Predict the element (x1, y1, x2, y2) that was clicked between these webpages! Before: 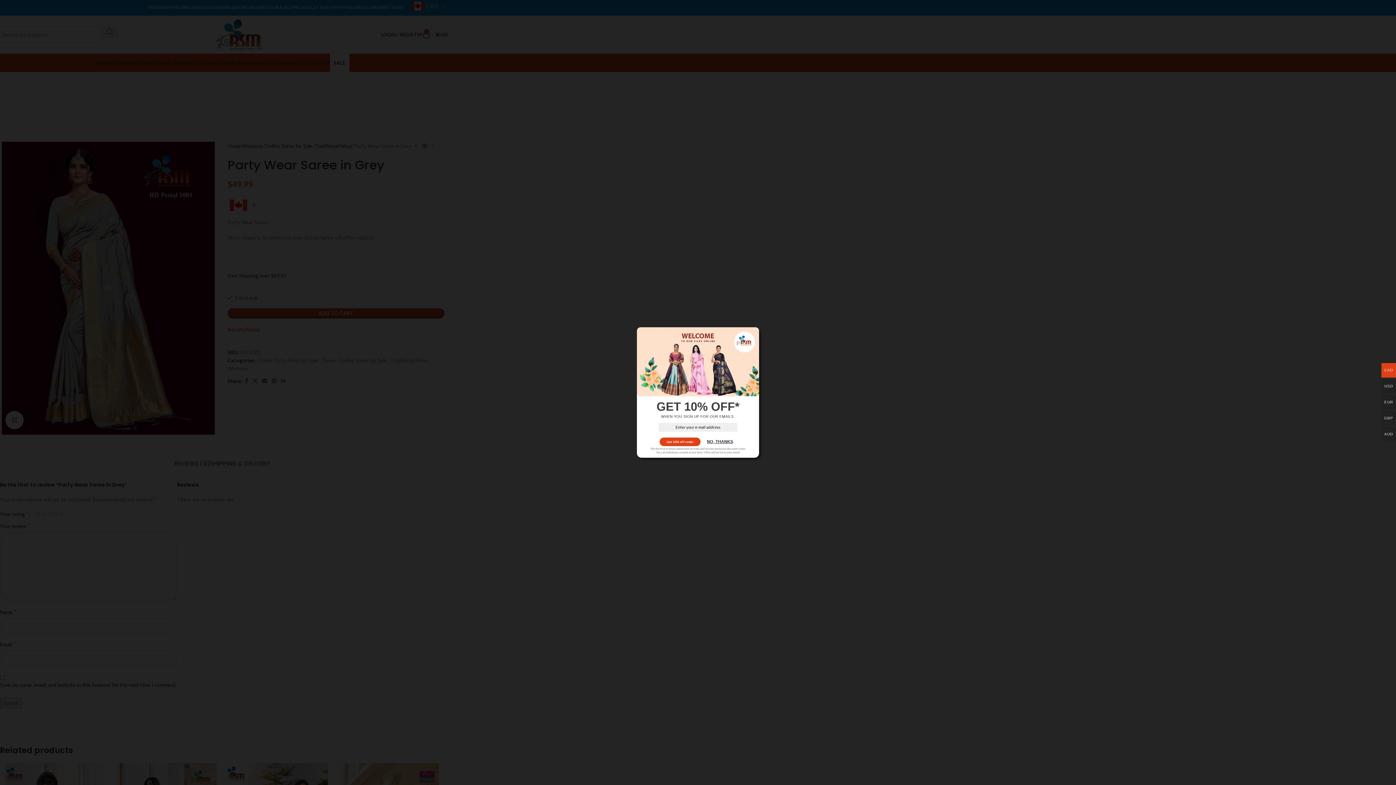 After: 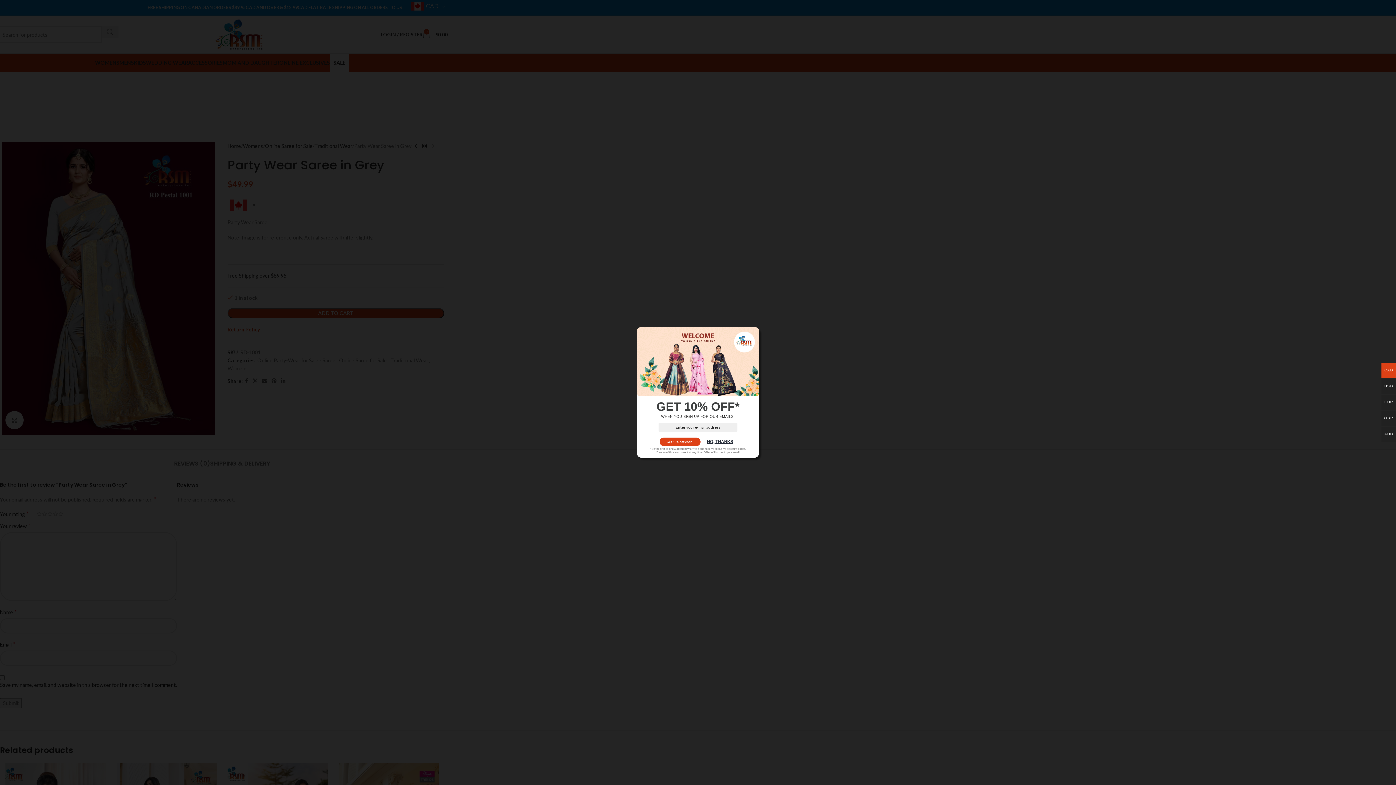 Action: bbox: (659, 437, 700, 446) label: Get 10% off code!